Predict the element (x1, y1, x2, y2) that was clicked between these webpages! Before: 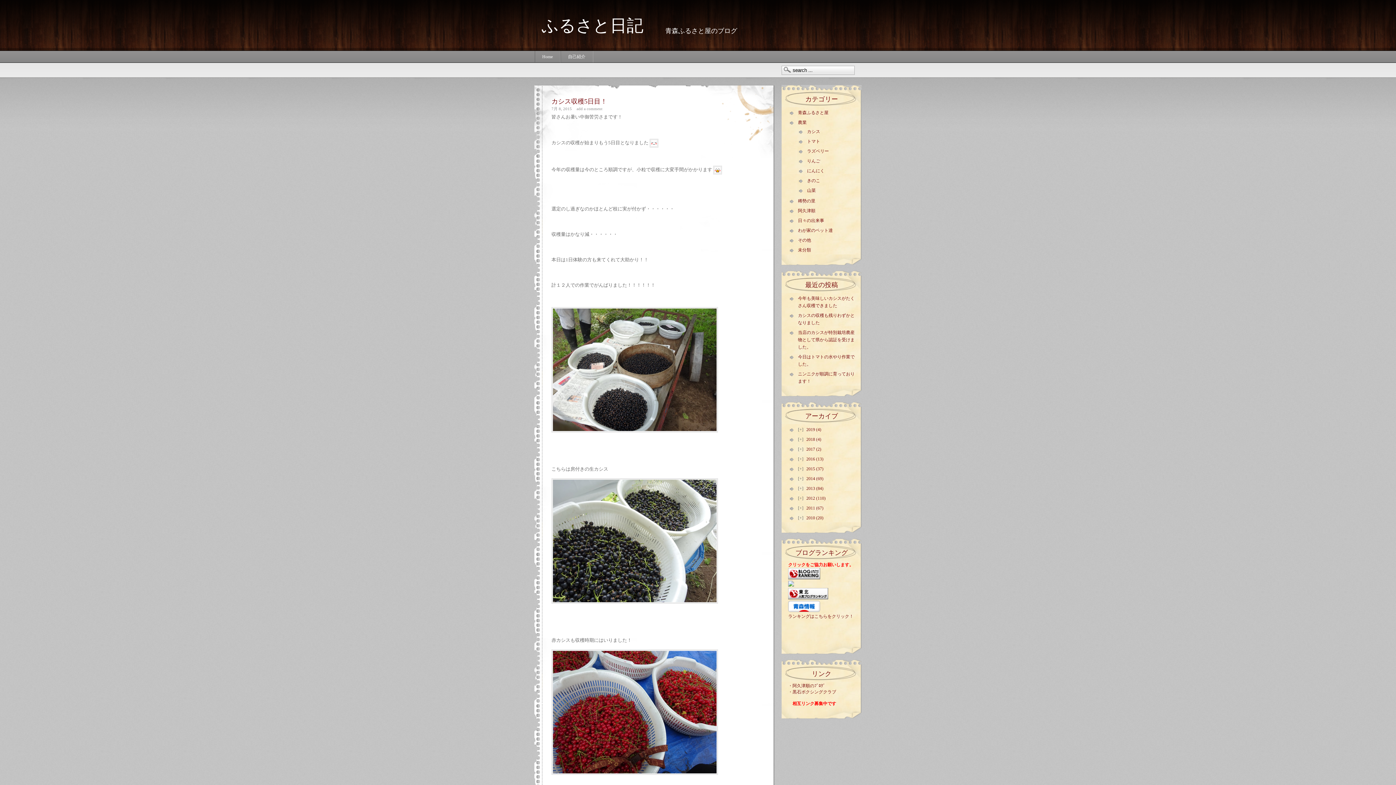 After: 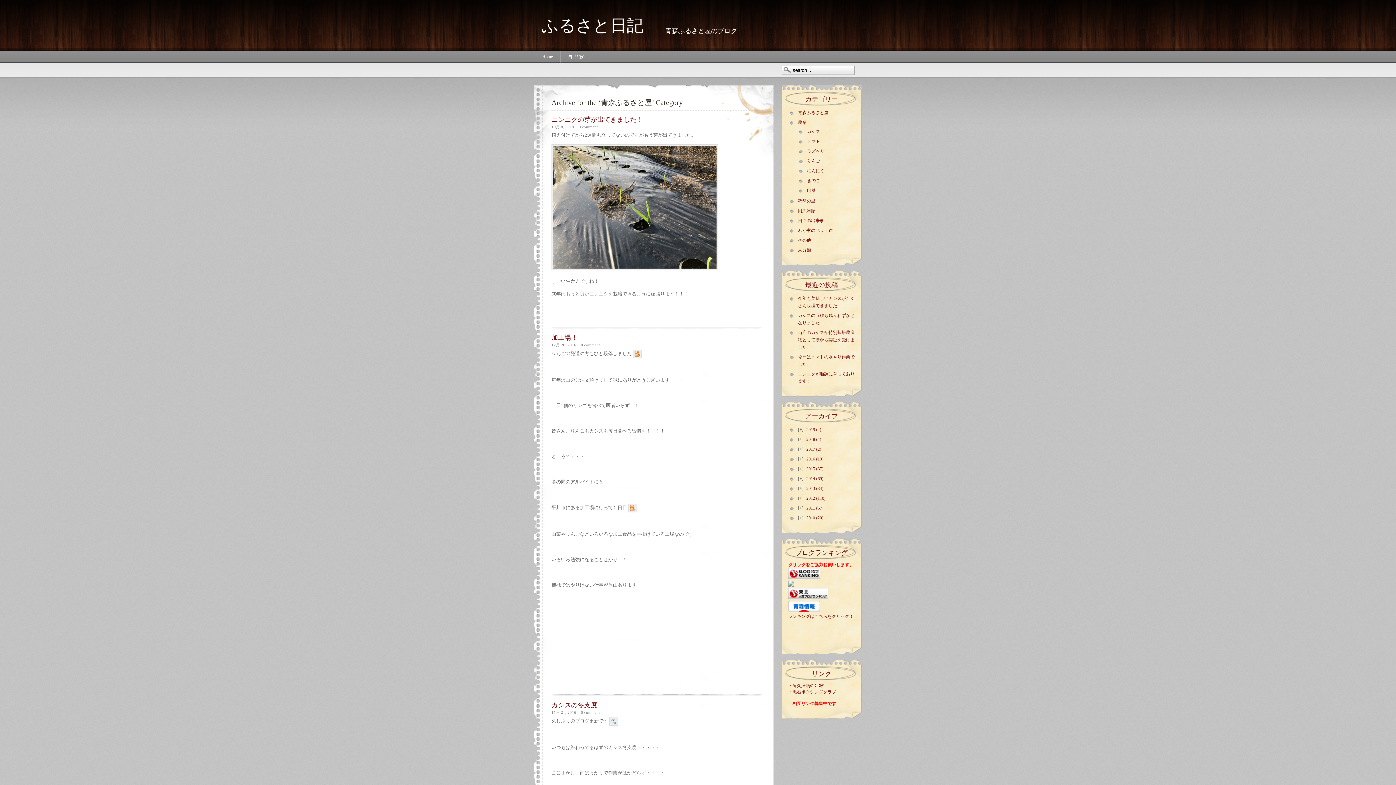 Action: label: 青森ふるさと屋 bbox: (798, 110, 828, 115)